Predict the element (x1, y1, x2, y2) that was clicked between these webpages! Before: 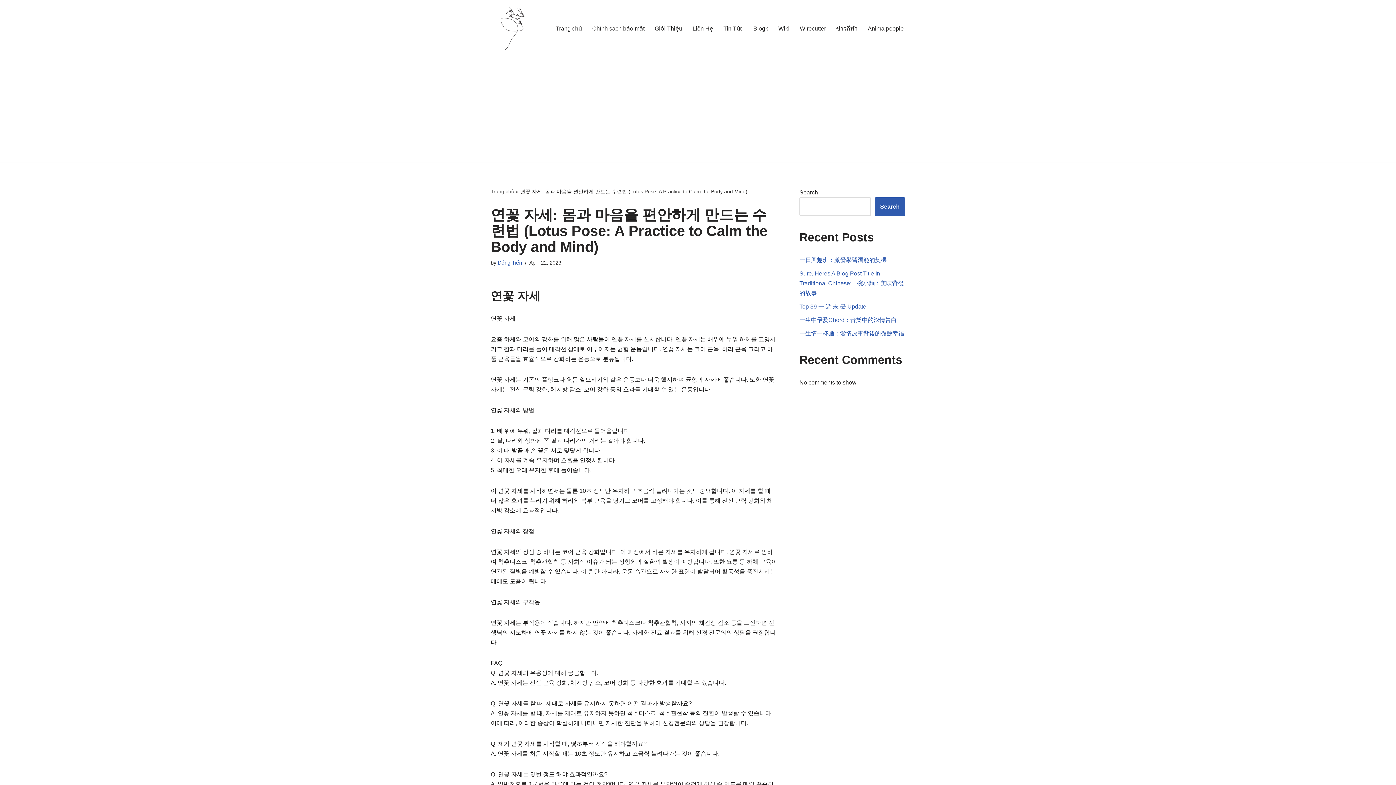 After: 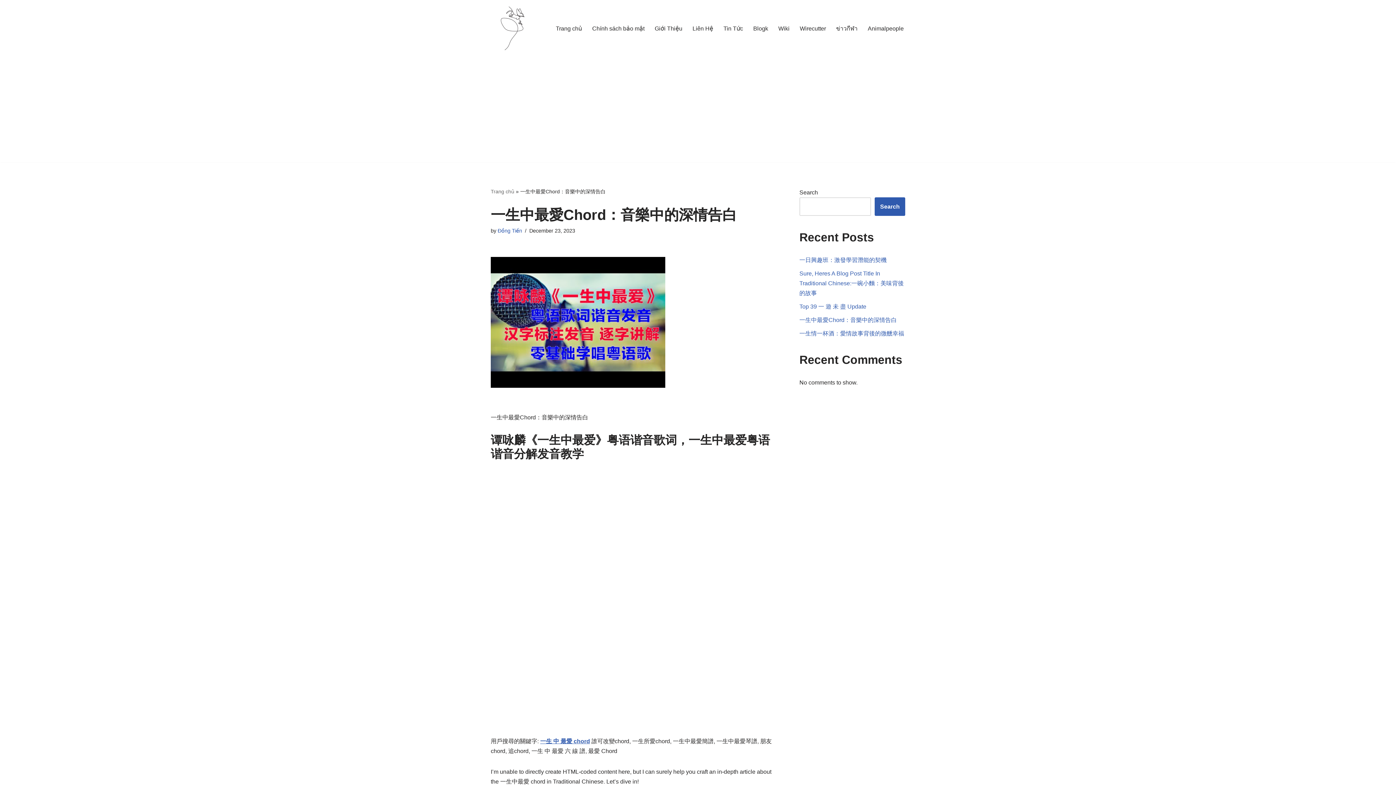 Action: bbox: (799, 317, 897, 323) label: 一生中最愛Chord：音樂中的深情告白